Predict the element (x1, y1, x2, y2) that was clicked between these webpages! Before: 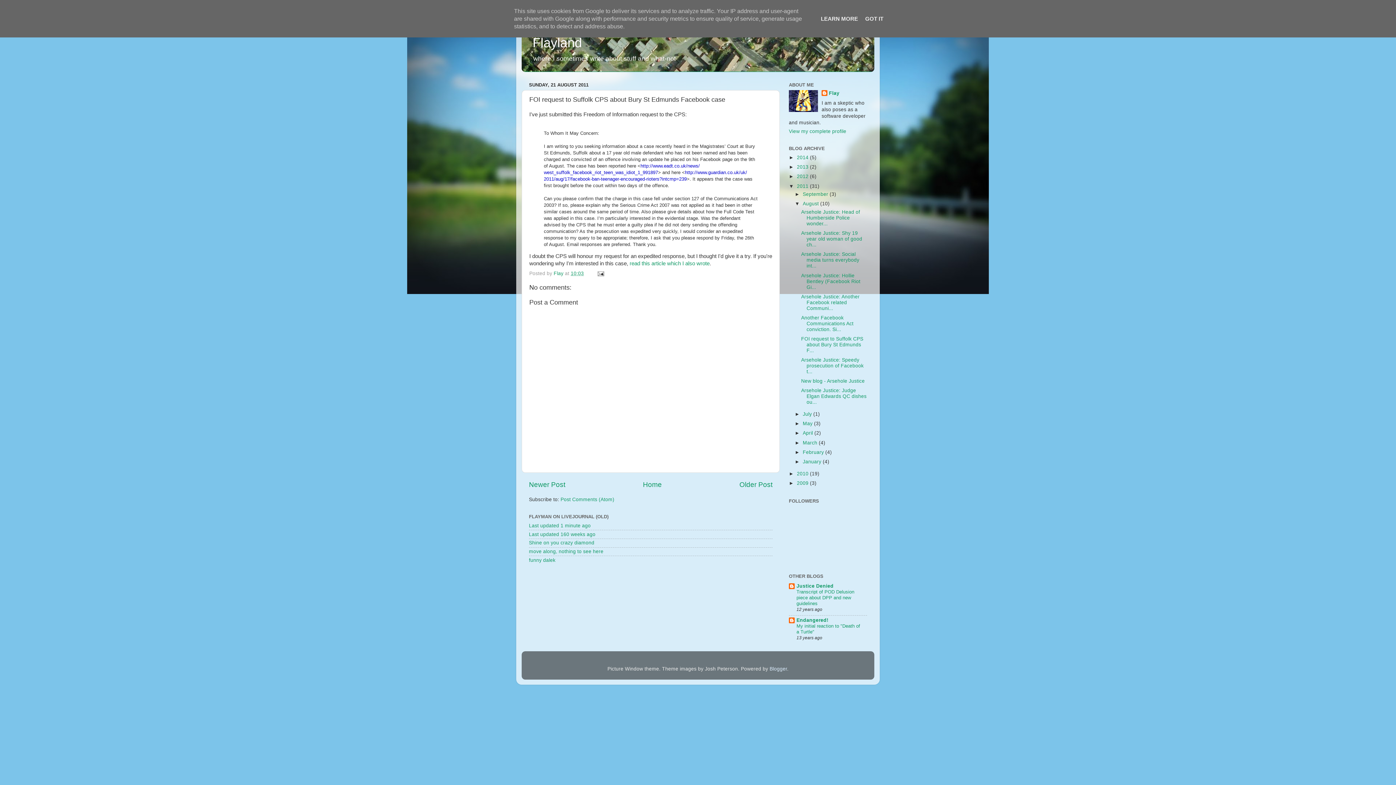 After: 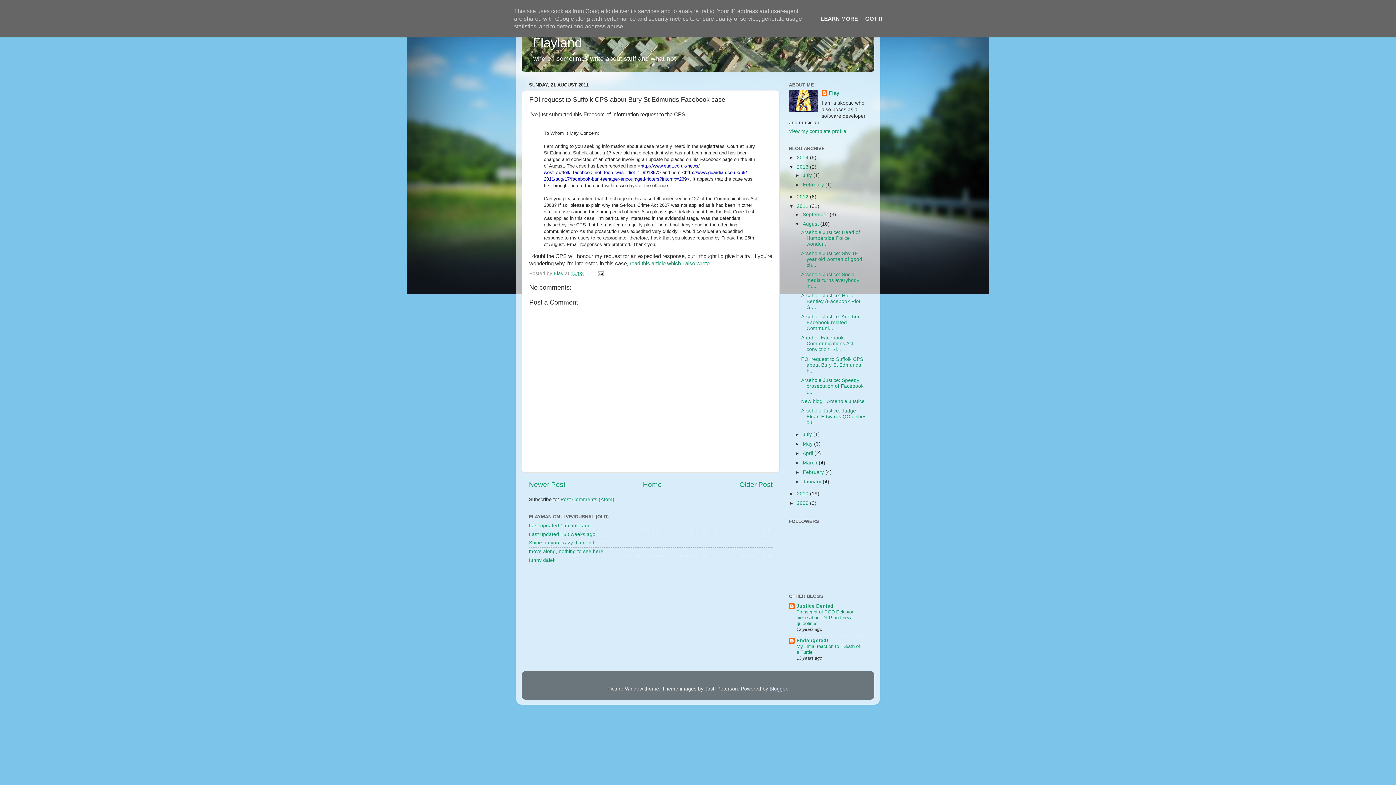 Action: bbox: (789, 164, 797, 169) label: ►  